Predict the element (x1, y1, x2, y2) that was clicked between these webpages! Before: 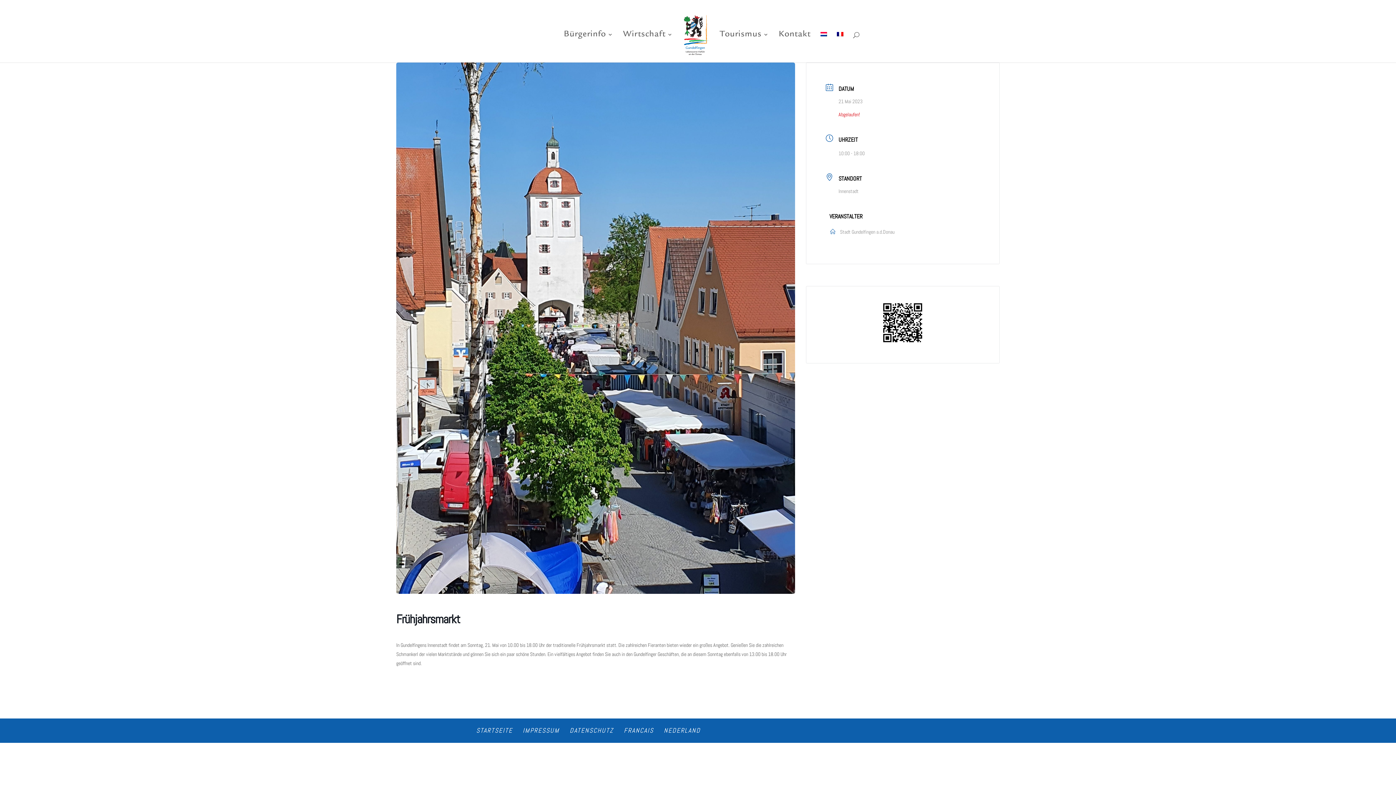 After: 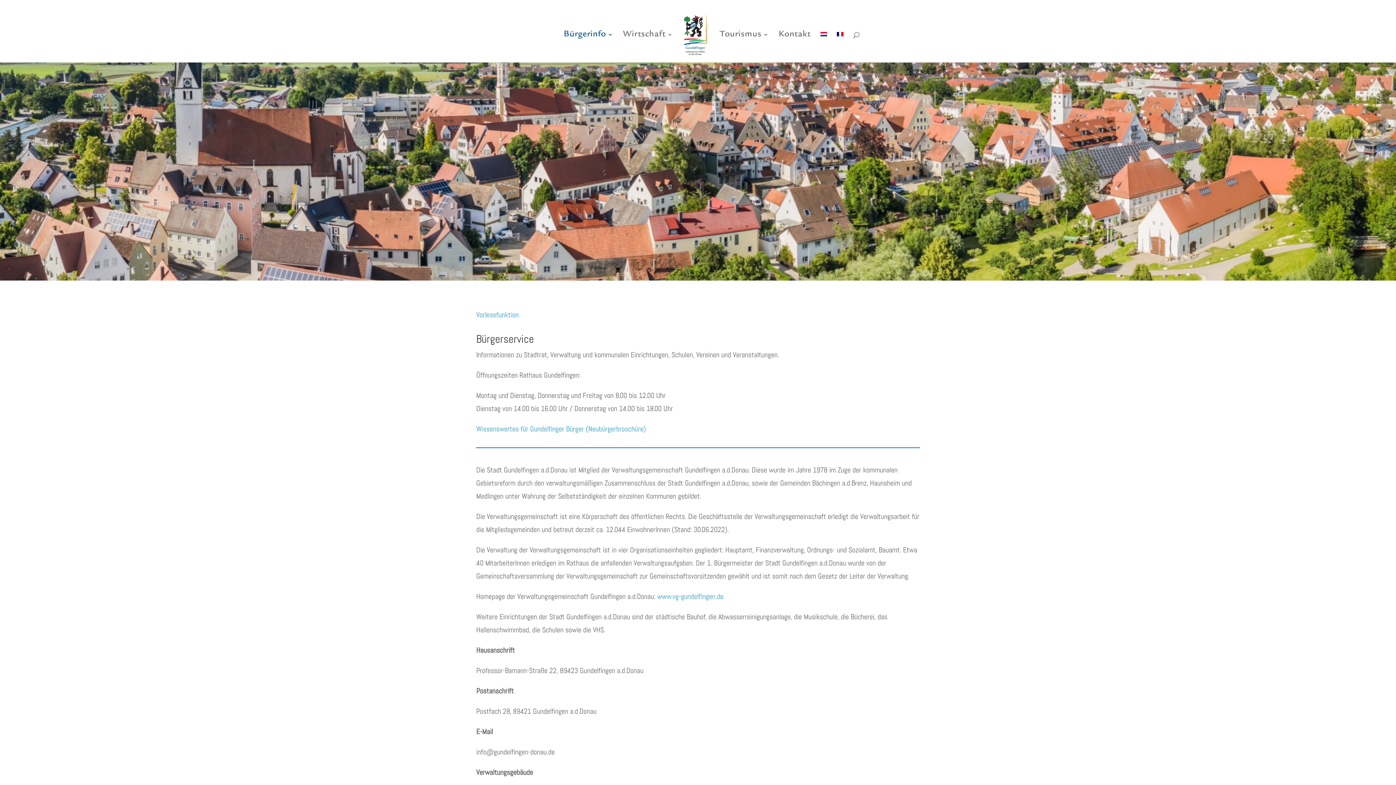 Action: bbox: (564, 32, 613, 62) label: Bürgerinfo